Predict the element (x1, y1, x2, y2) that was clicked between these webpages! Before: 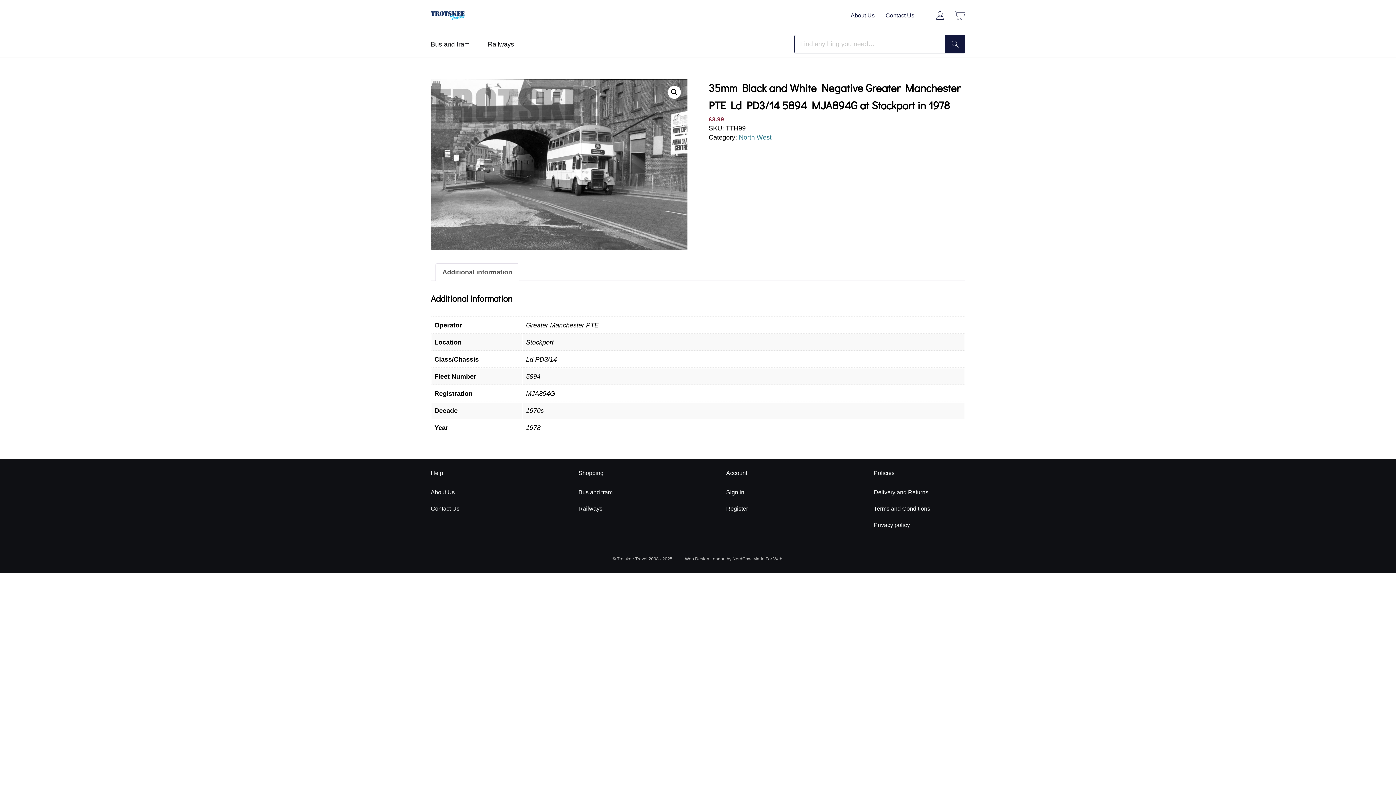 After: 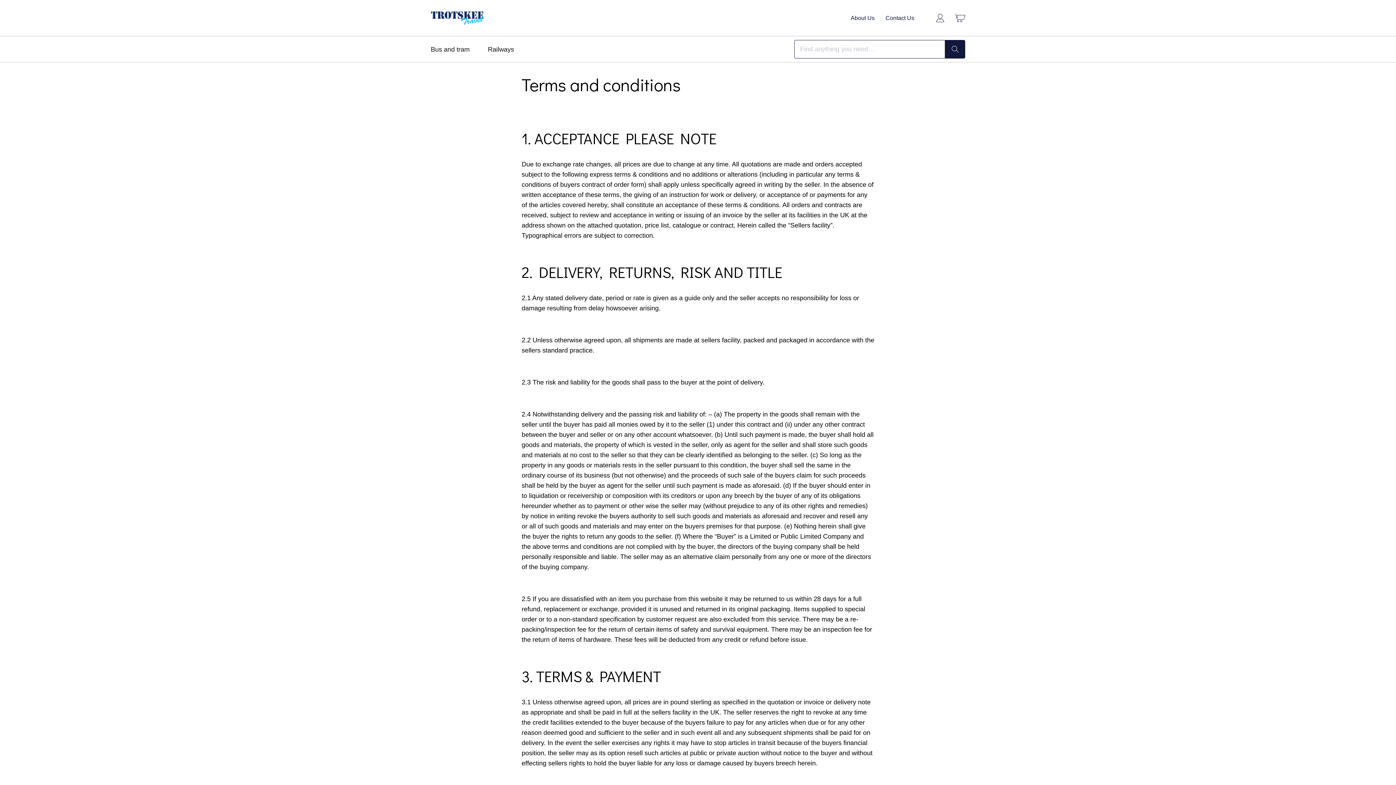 Action: label: Terms and Conditions bbox: (874, 505, 930, 511)